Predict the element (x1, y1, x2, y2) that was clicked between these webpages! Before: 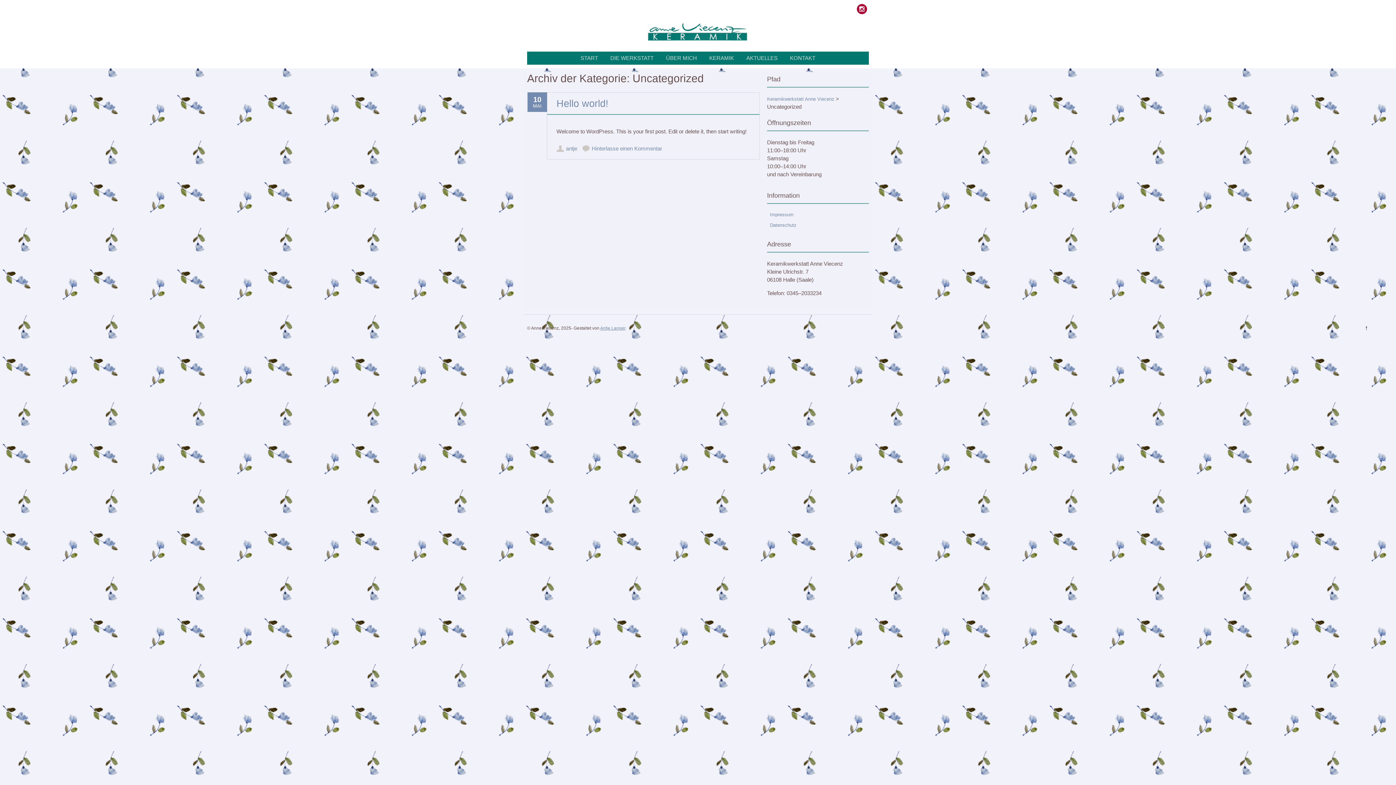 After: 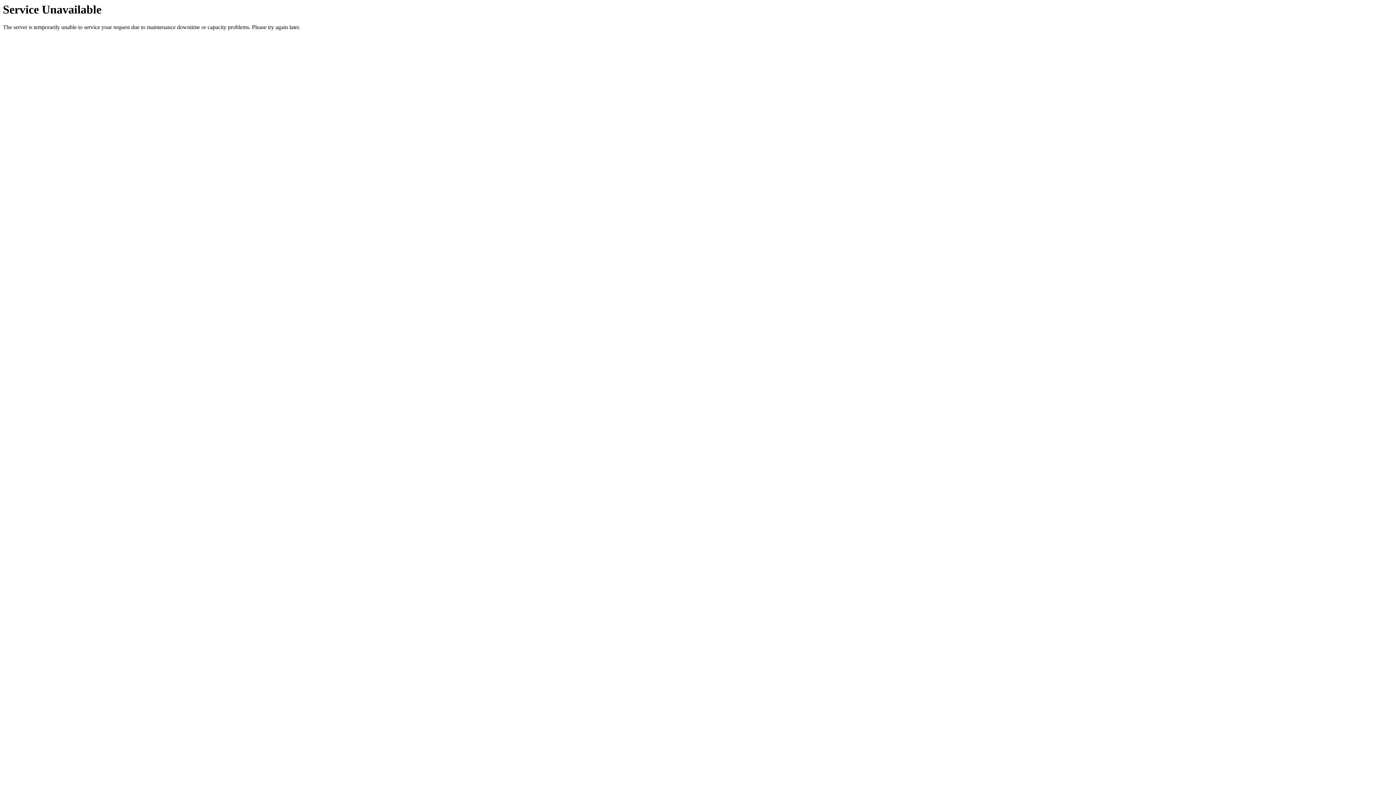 Action: bbox: (606, 51, 657, 64) label: DIE WERKSTATT